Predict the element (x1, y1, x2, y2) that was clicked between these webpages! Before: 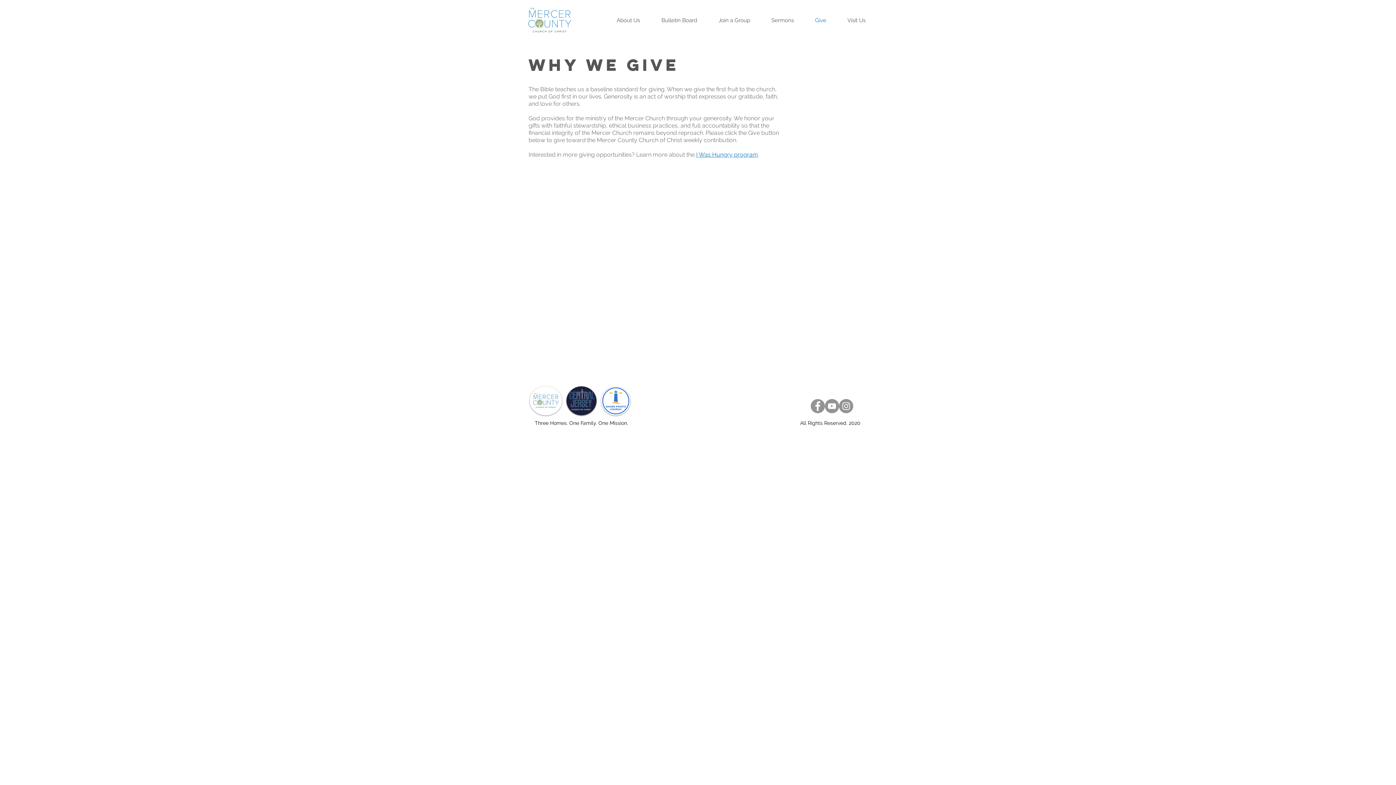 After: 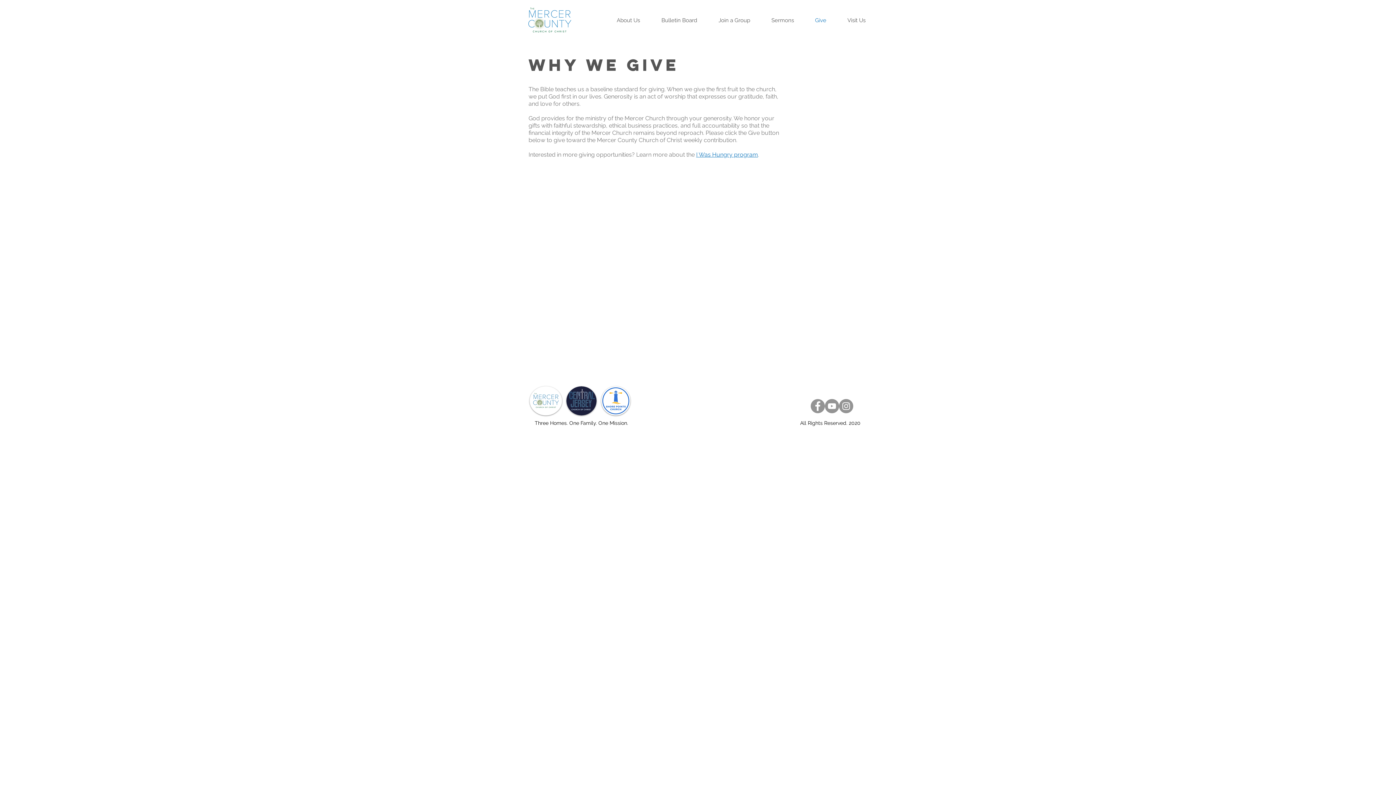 Action: label: Give bbox: (804, 11, 837, 29)